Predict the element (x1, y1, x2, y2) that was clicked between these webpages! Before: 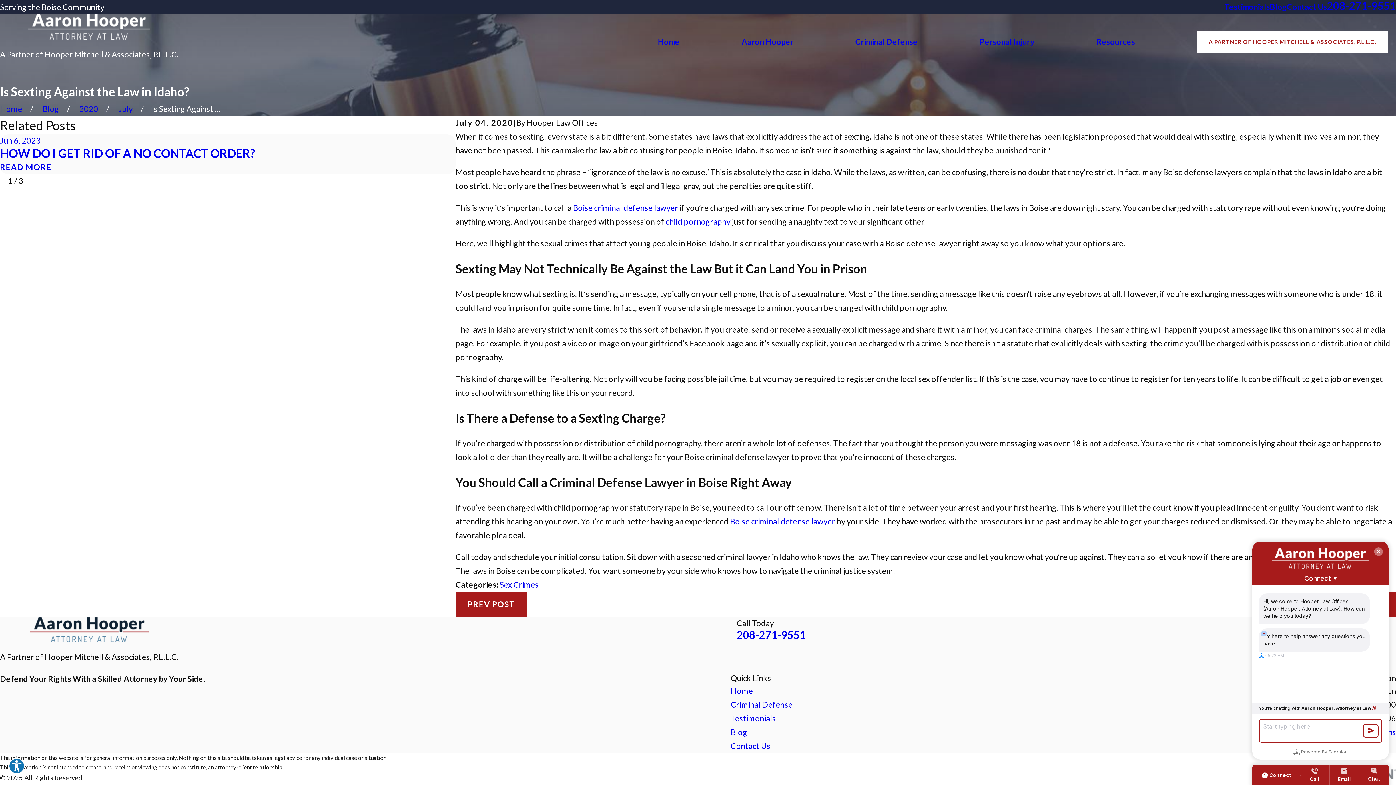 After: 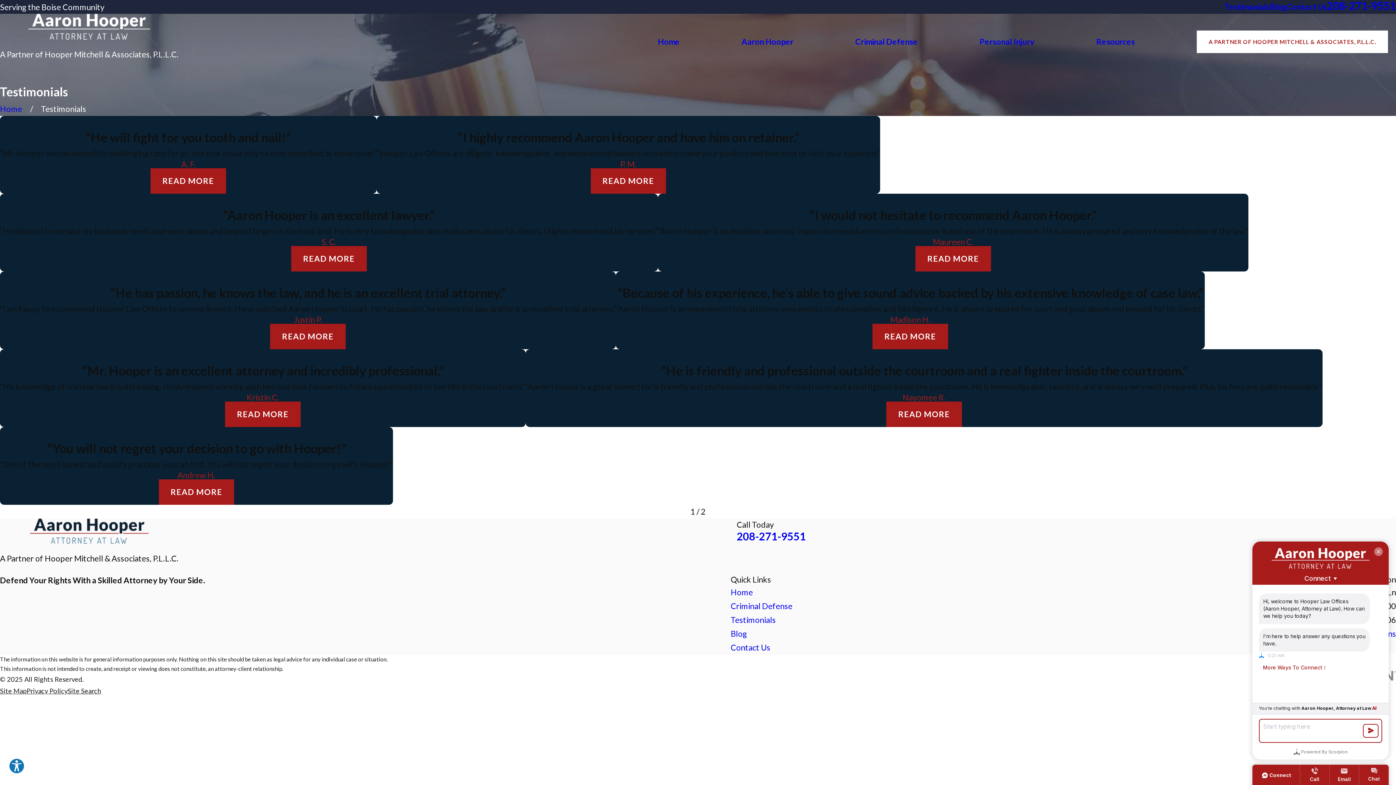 Action: label: Testimonials bbox: (730, 713, 776, 723)